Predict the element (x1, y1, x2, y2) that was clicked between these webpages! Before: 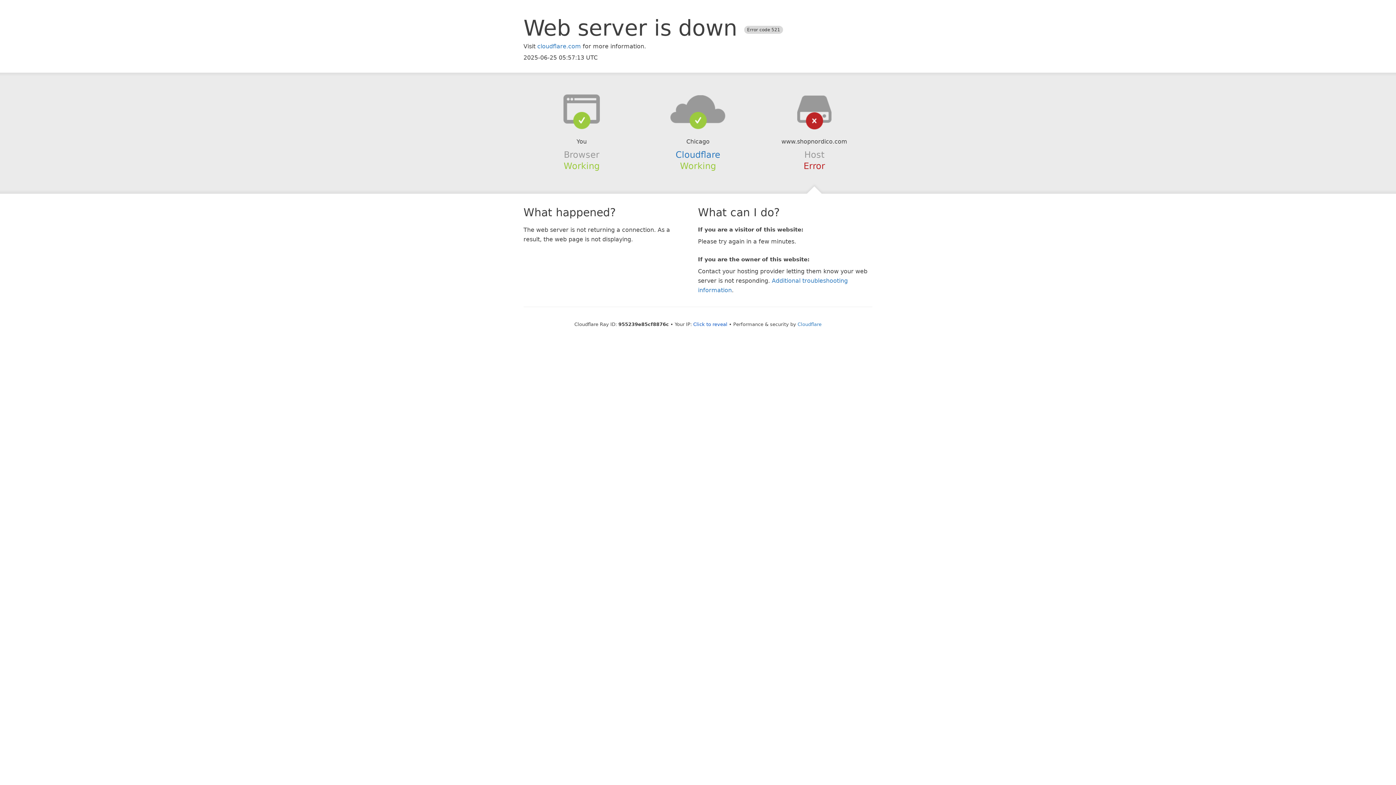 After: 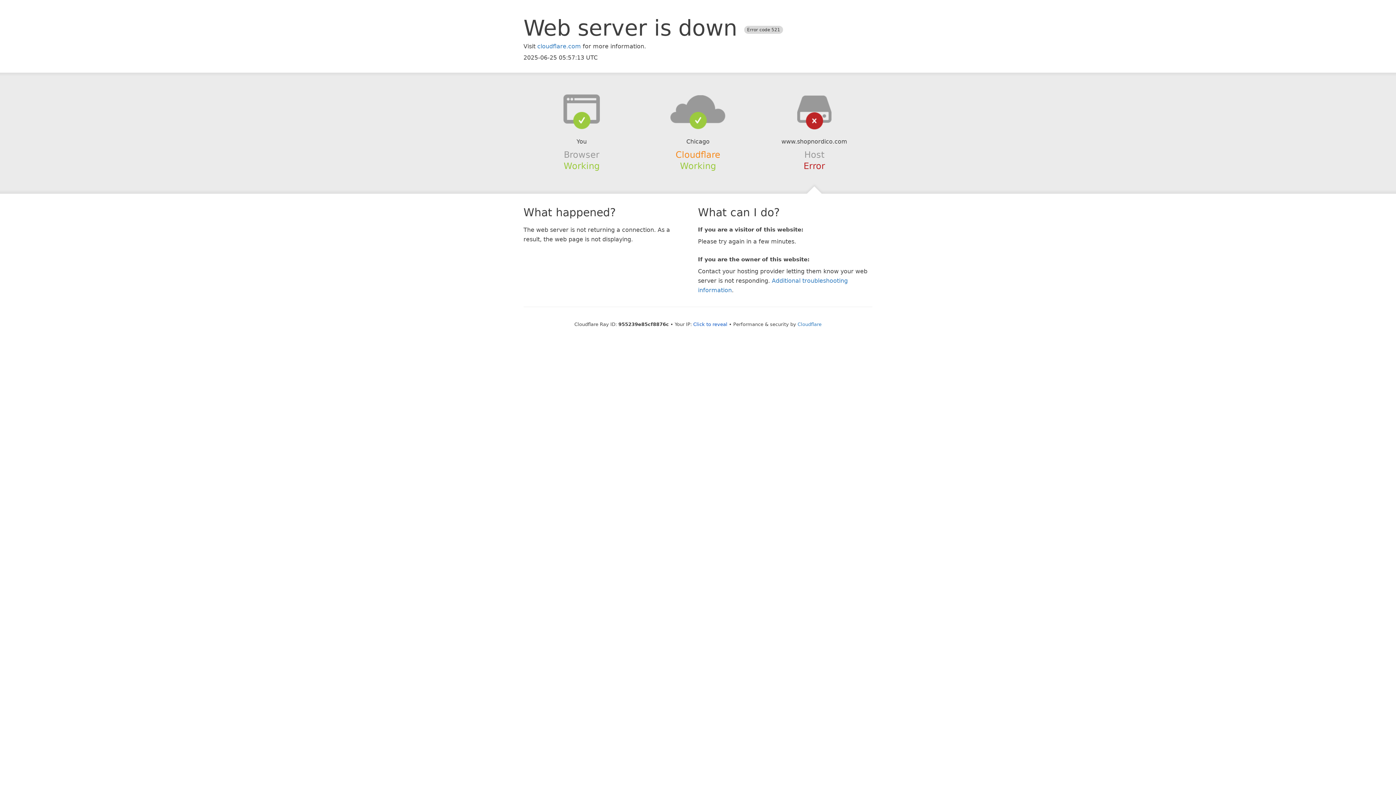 Action: bbox: (675, 149, 720, 159) label: Cloudflare